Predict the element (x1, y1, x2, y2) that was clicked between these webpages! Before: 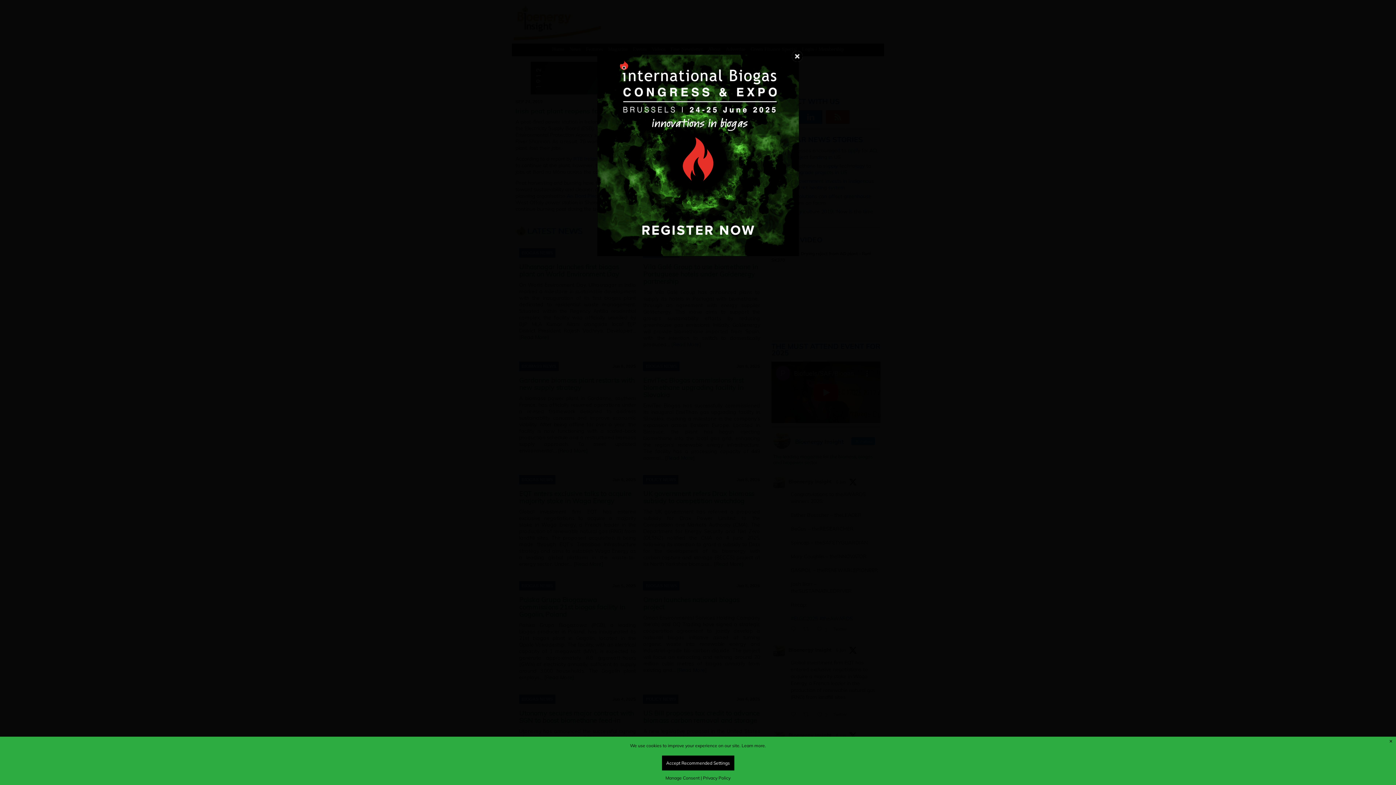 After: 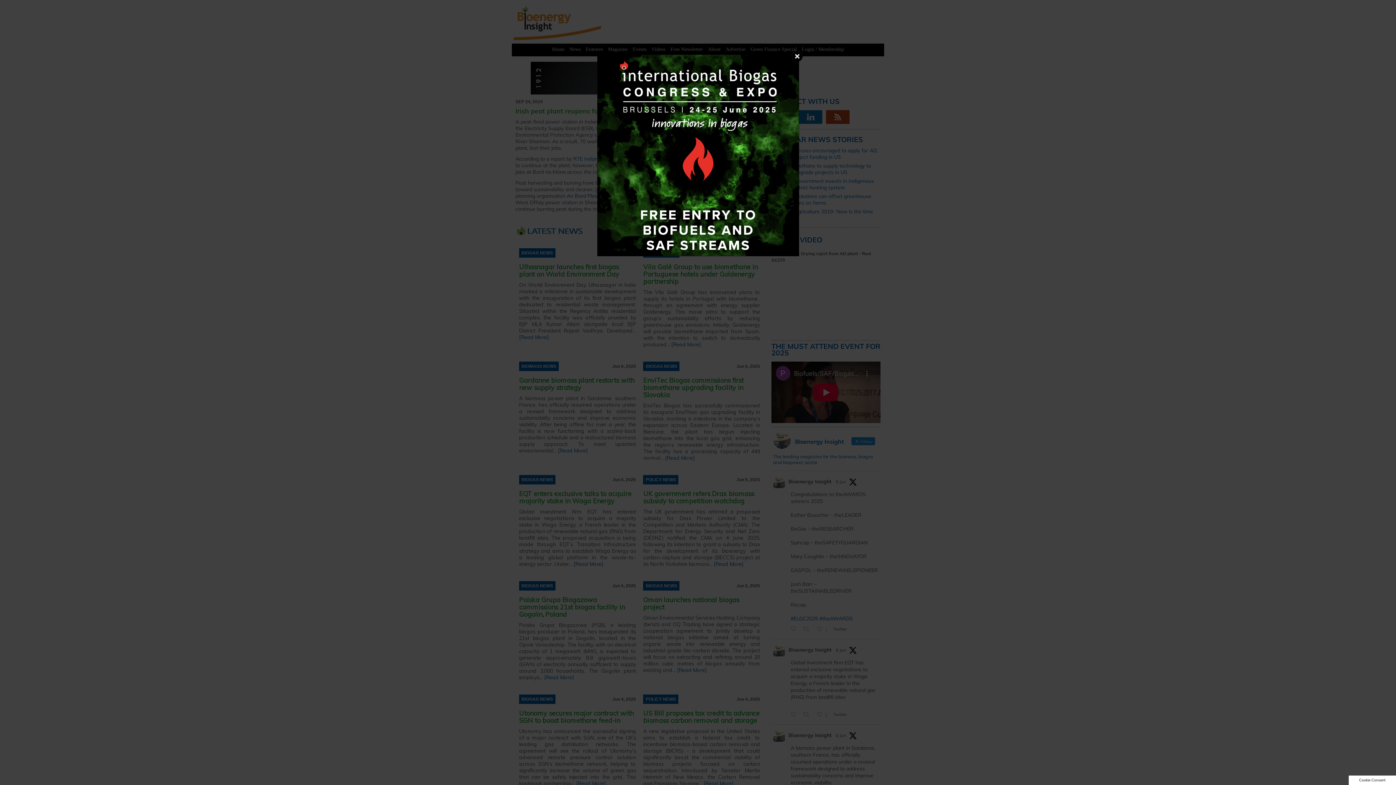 Action: bbox: (662, 756, 734, 770) label: Accept Recommended Settings